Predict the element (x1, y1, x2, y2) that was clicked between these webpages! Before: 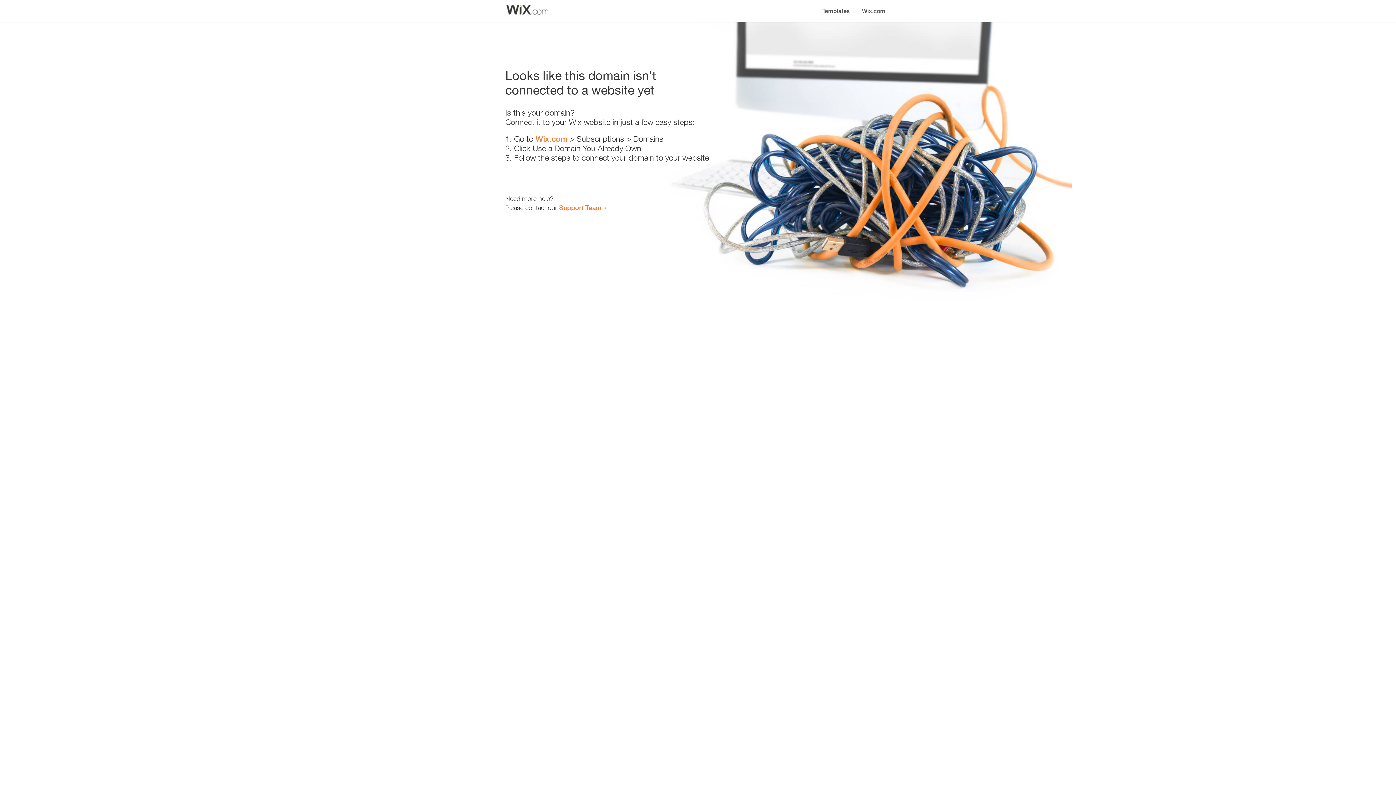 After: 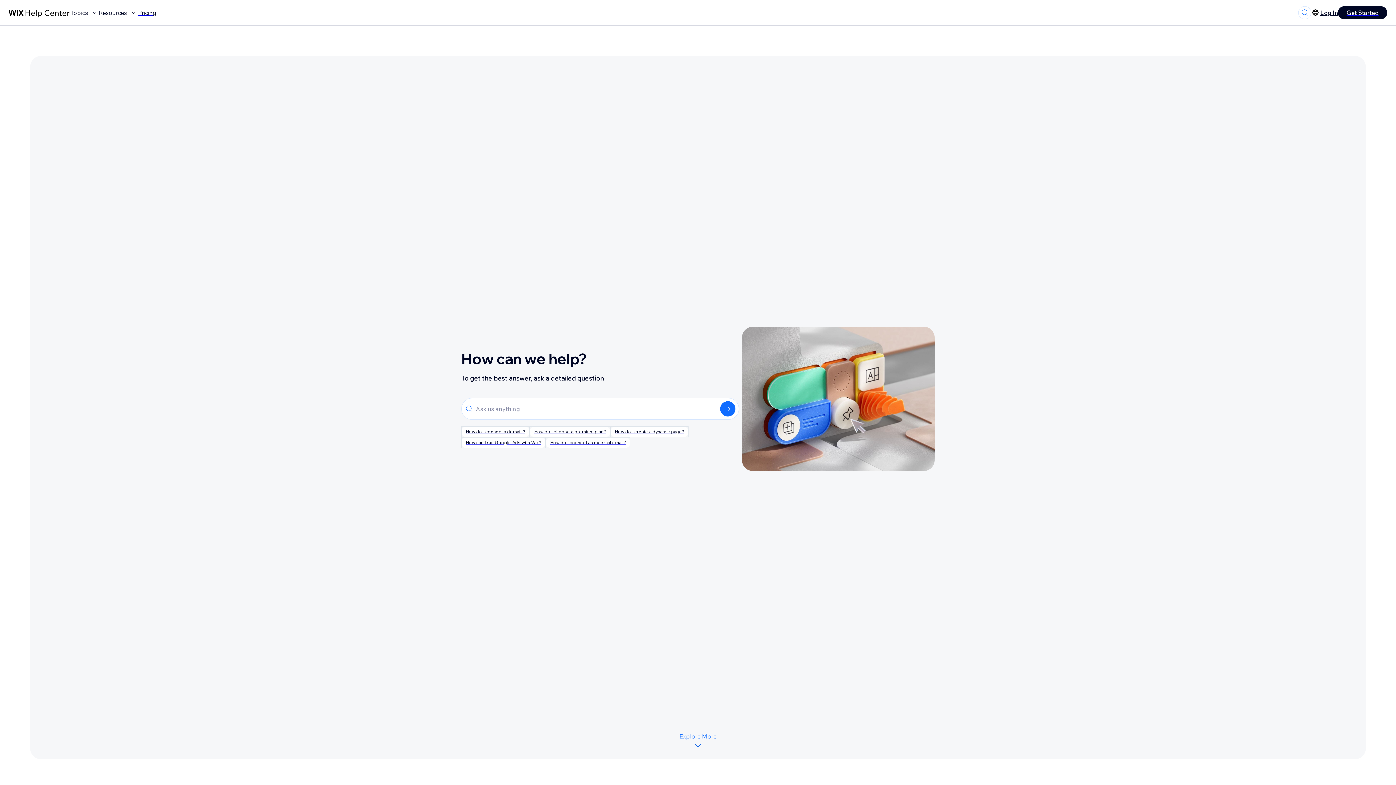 Action: label: Support Team bbox: (559, 203, 601, 211)